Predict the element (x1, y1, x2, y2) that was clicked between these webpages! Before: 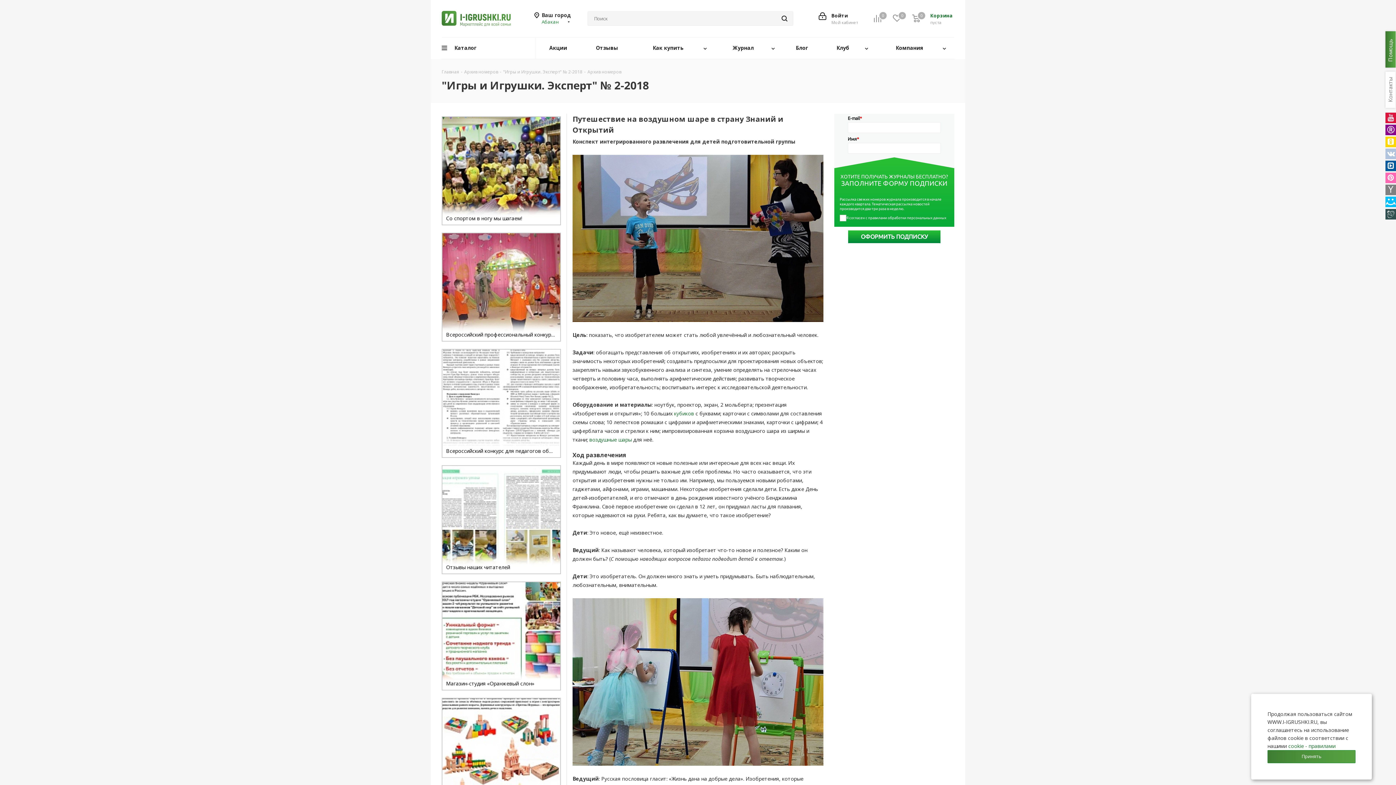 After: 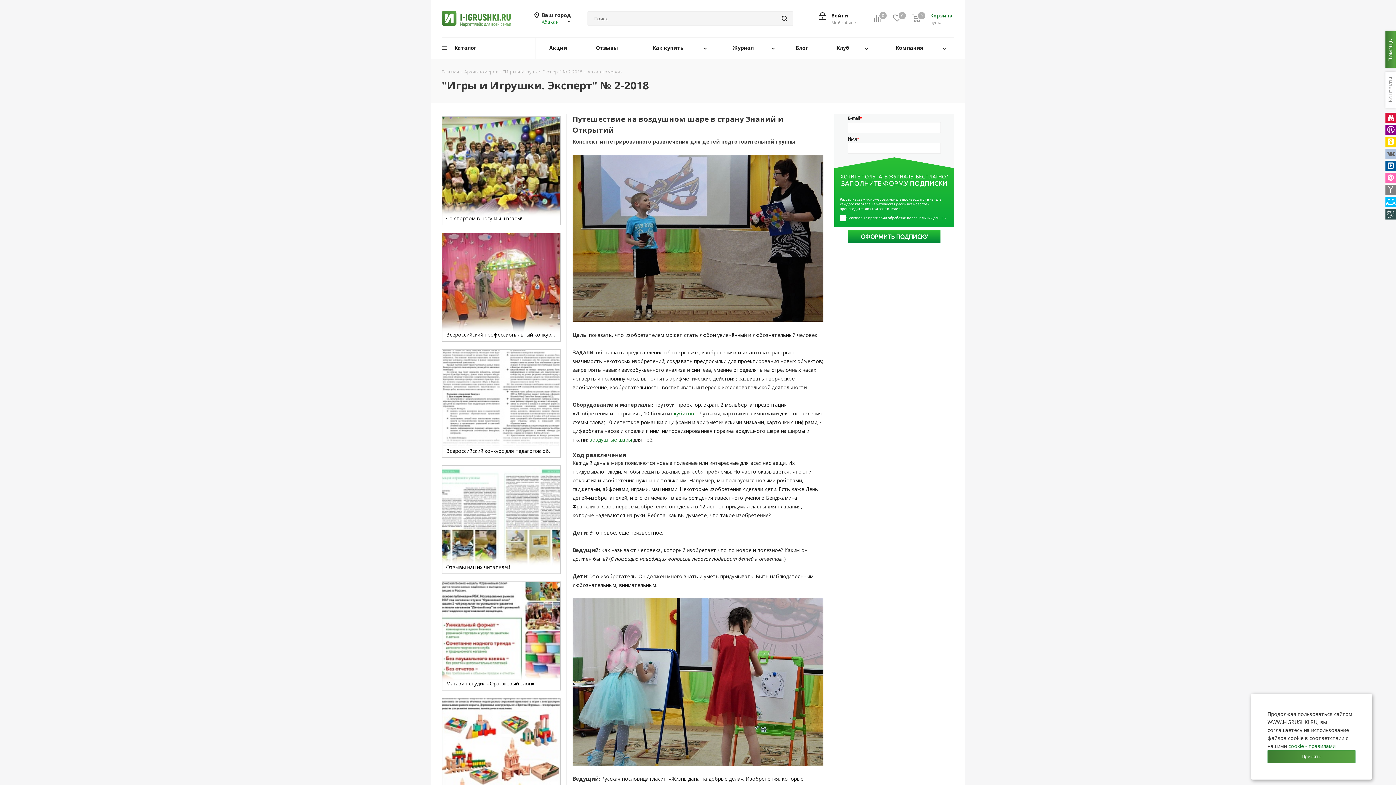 Action: bbox: (1385, 148, 1396, 159)